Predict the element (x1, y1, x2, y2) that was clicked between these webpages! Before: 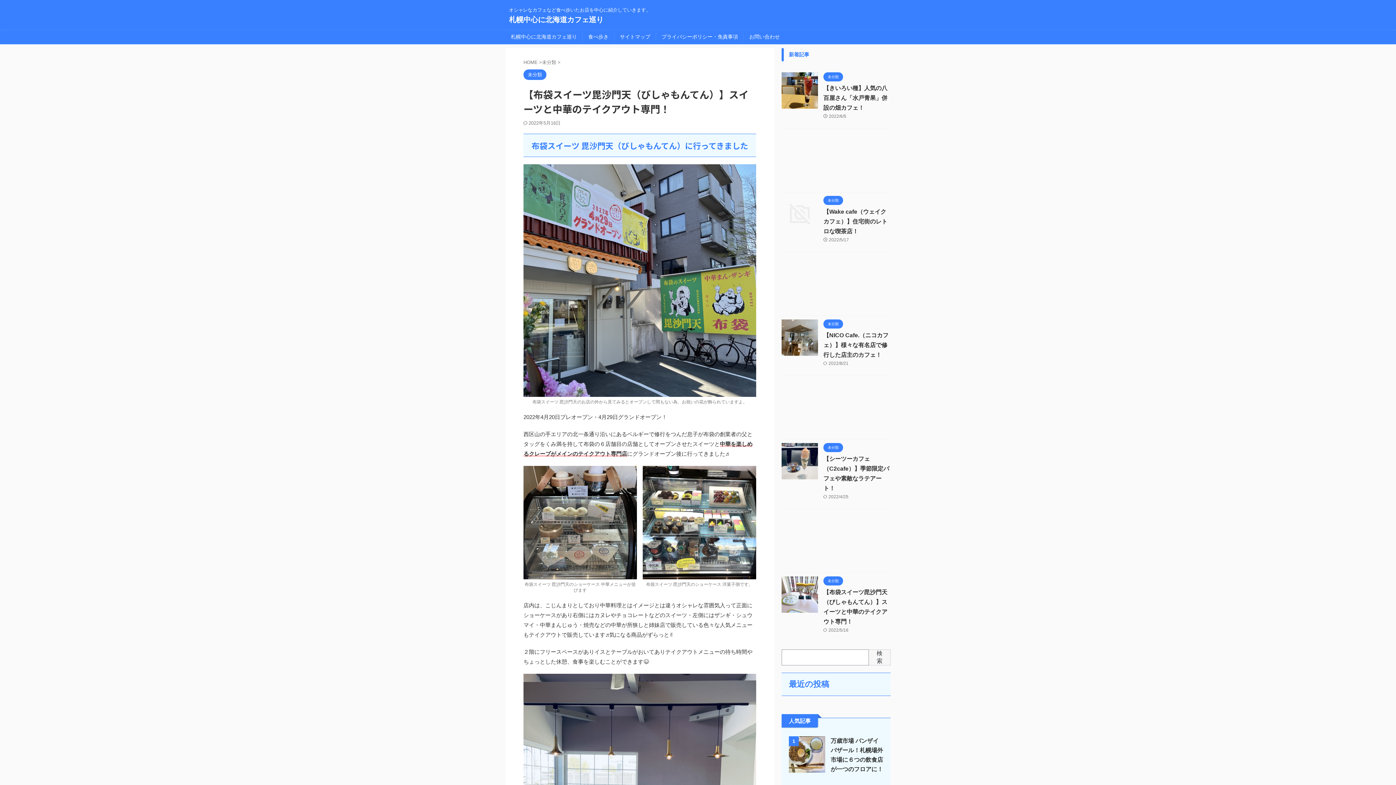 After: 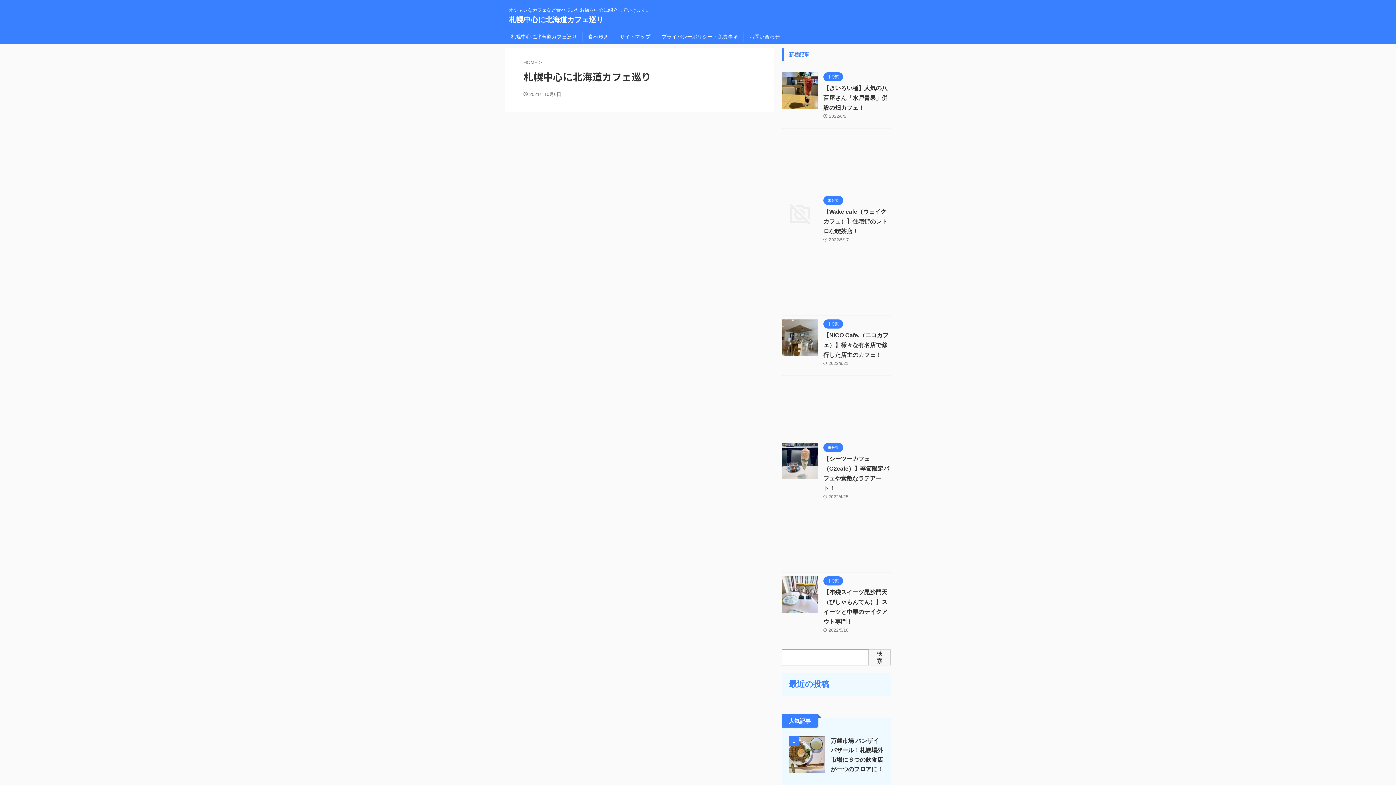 Action: label: 札幌中心に北海道カフェ巡り bbox: (510, 33, 577, 39)